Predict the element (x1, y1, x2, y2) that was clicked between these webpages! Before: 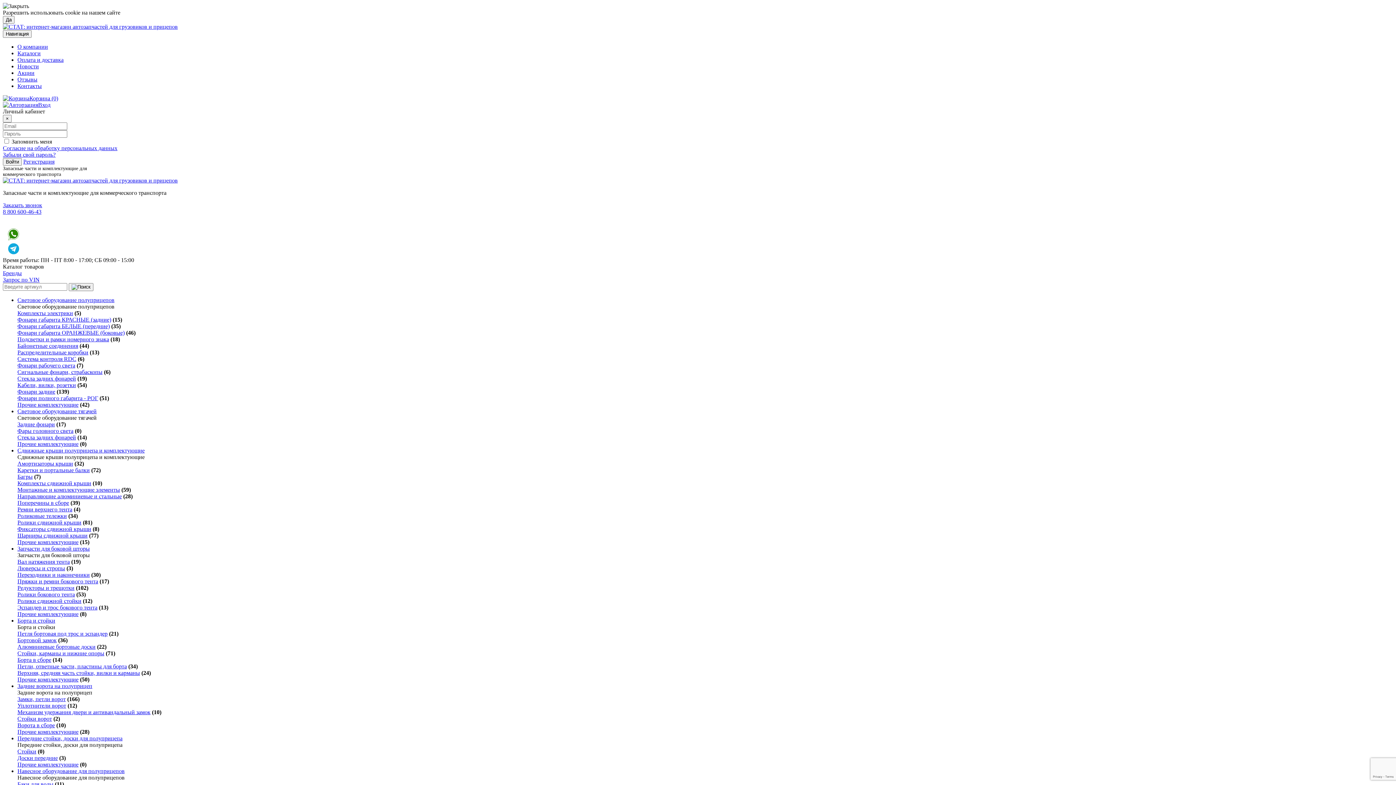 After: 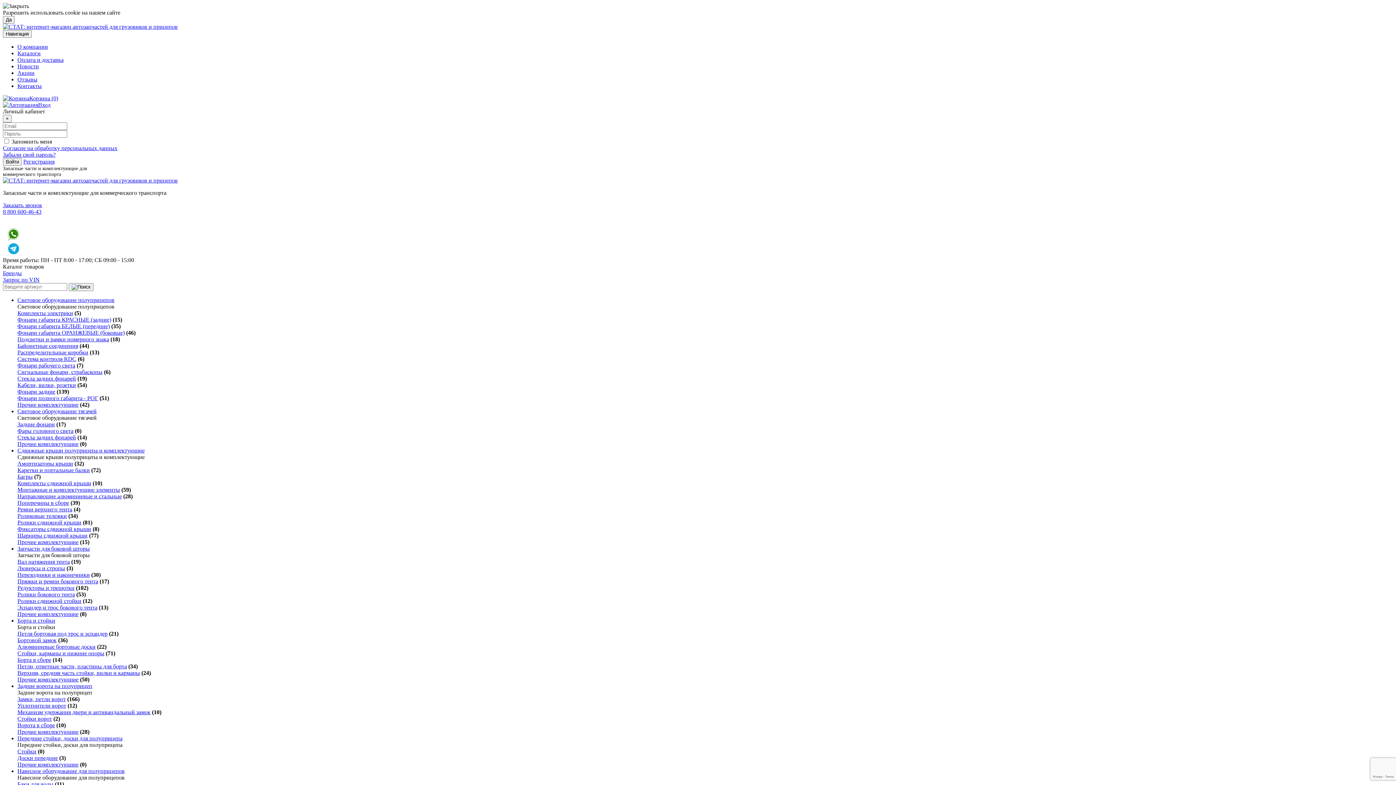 Action: bbox: (17, 467, 89, 473) label: Каретки и портальные балки